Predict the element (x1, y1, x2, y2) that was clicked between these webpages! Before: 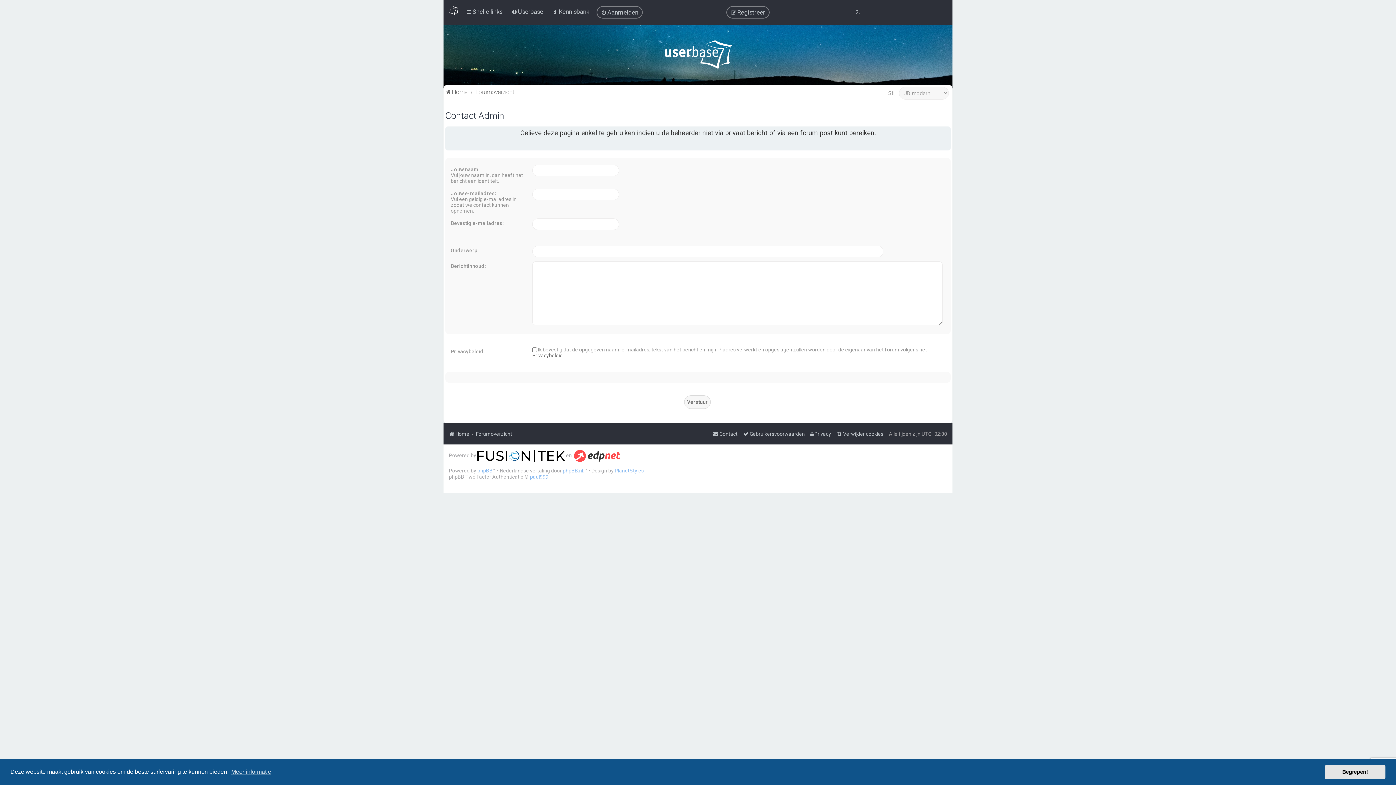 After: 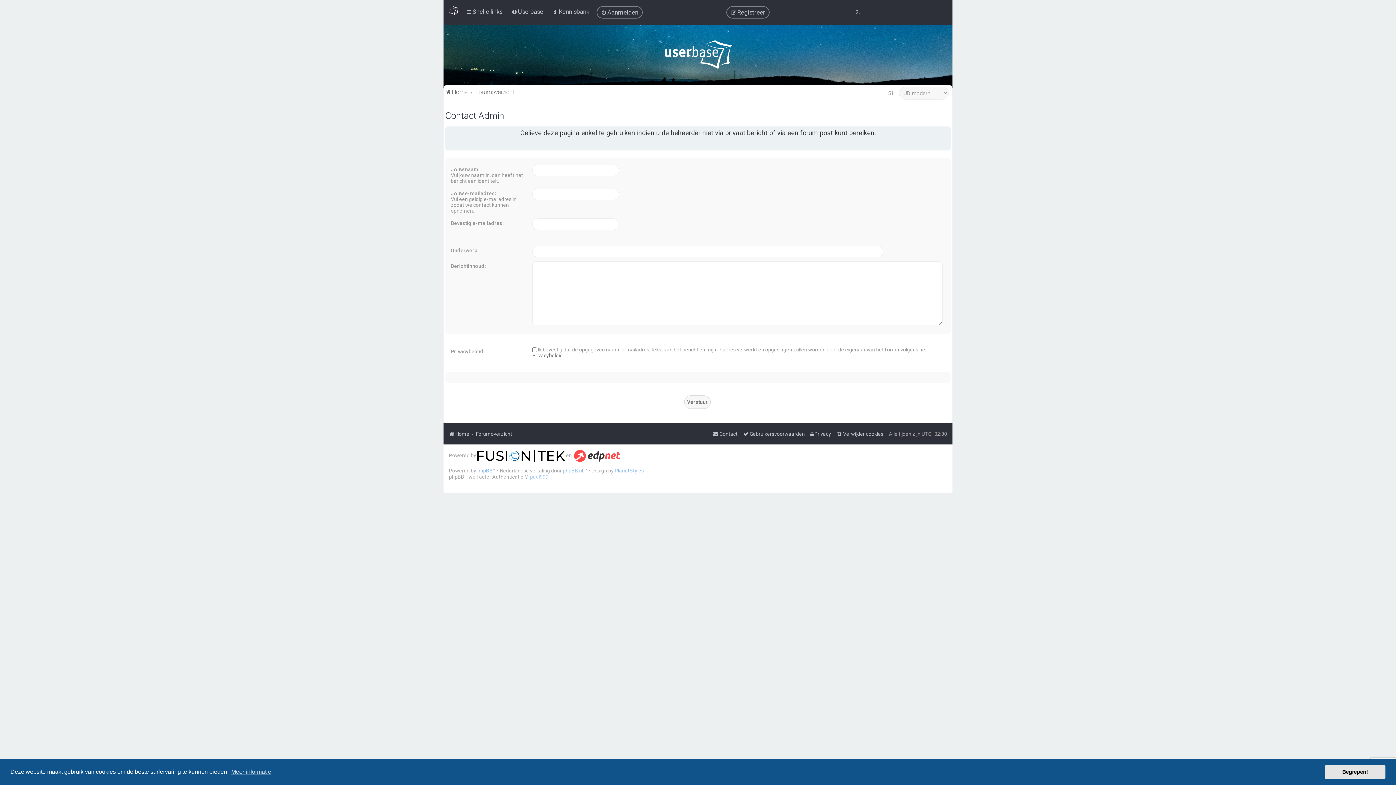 Action: bbox: (530, 473, 548, 480) label: paul999